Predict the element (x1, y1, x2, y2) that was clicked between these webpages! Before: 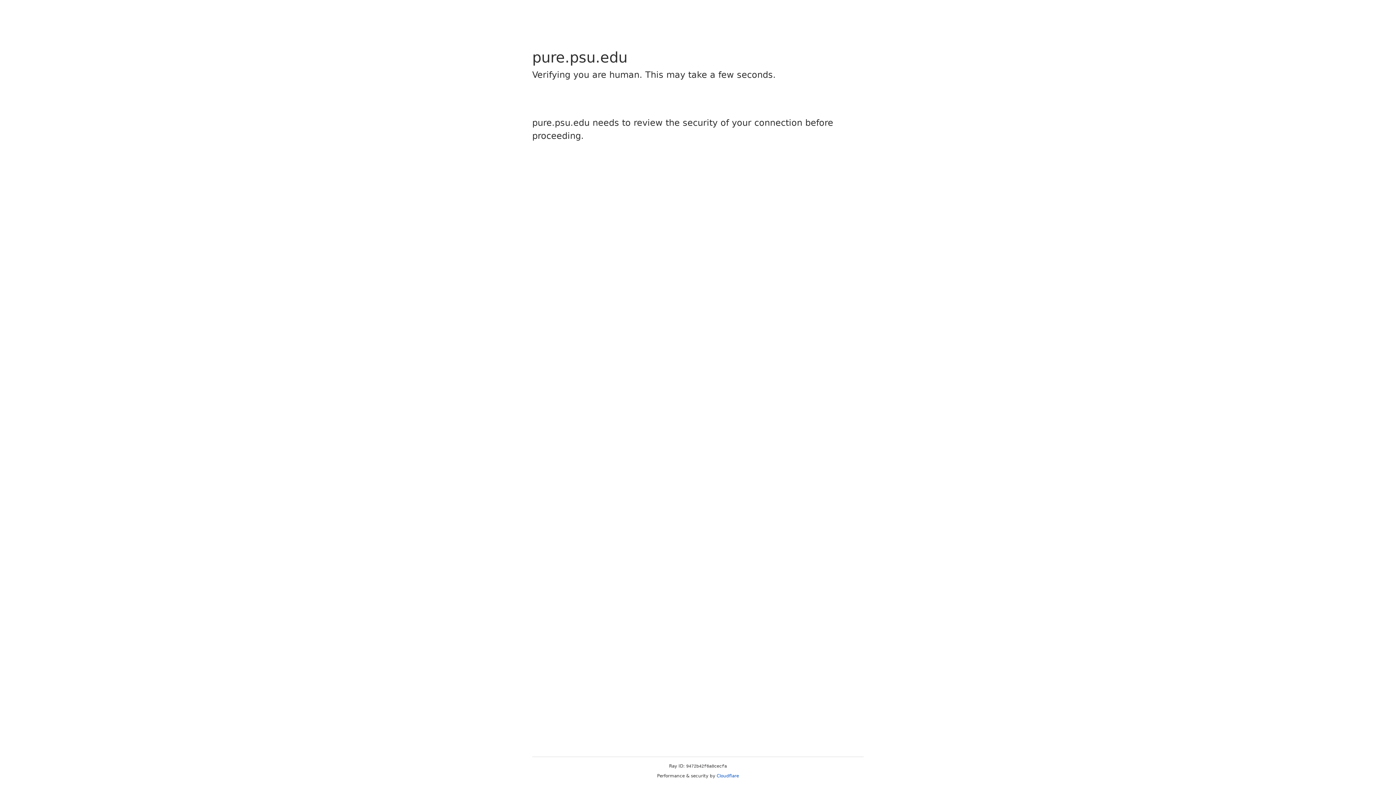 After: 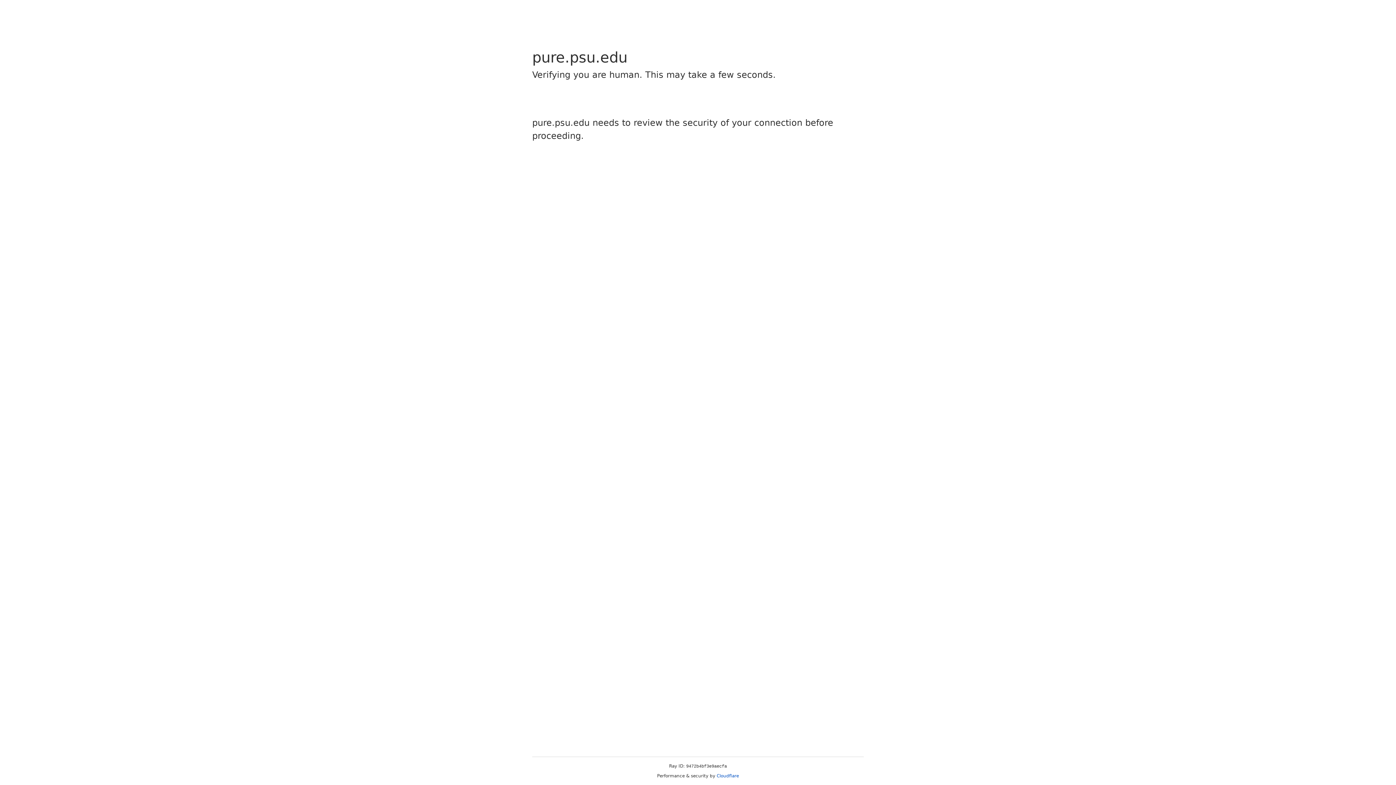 Action: label: Cloudflare bbox: (716, 773, 739, 778)